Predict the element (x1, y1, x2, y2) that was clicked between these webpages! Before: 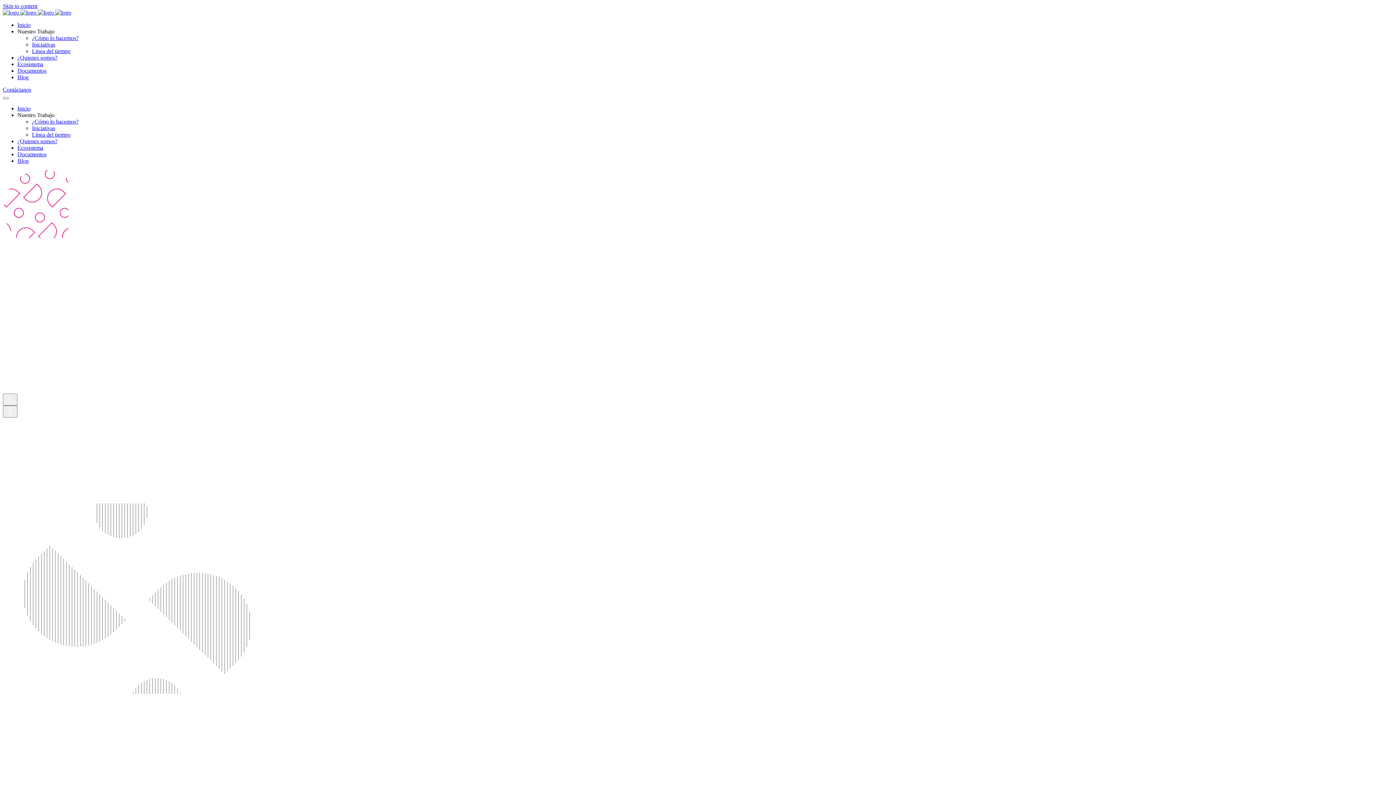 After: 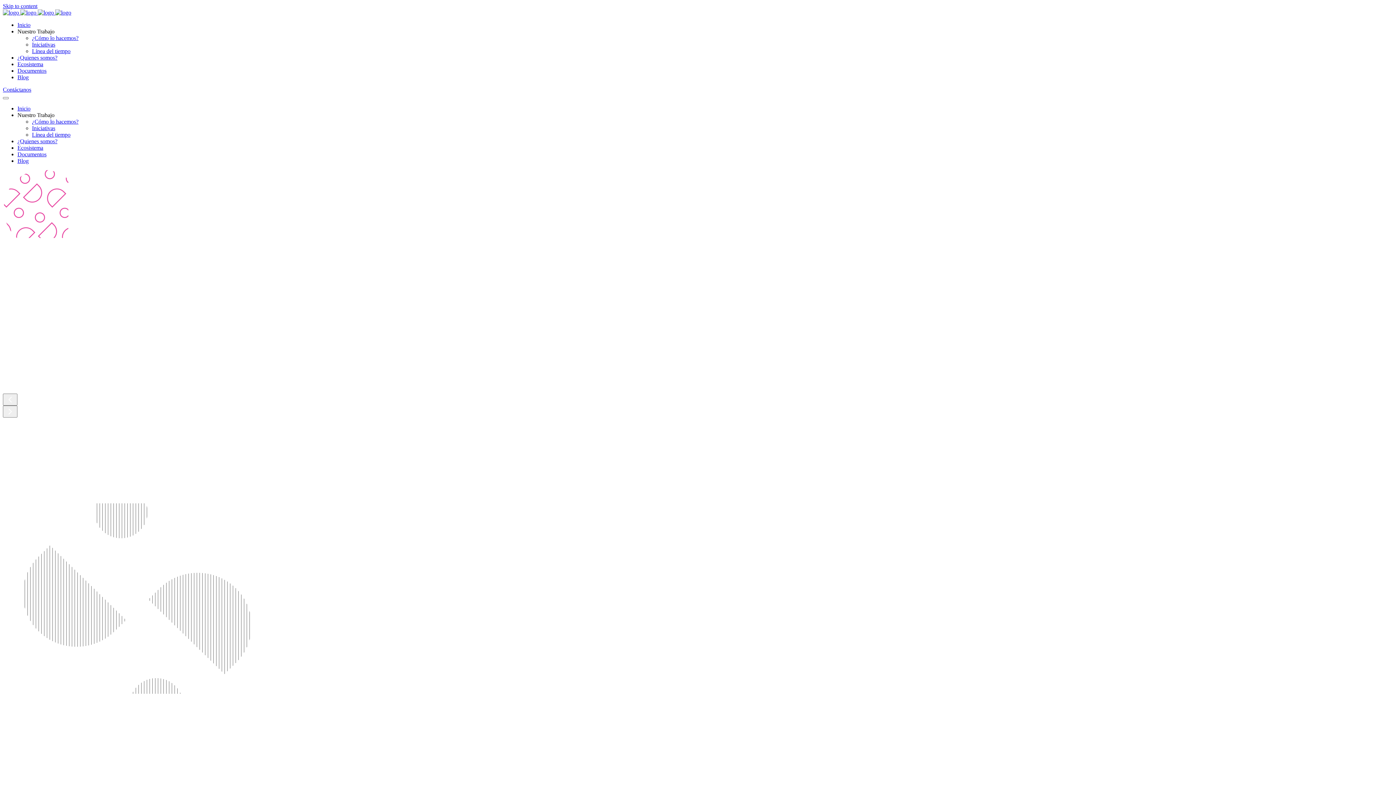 Action: bbox: (17, 28, 54, 34) label: Nuestro Trabajo